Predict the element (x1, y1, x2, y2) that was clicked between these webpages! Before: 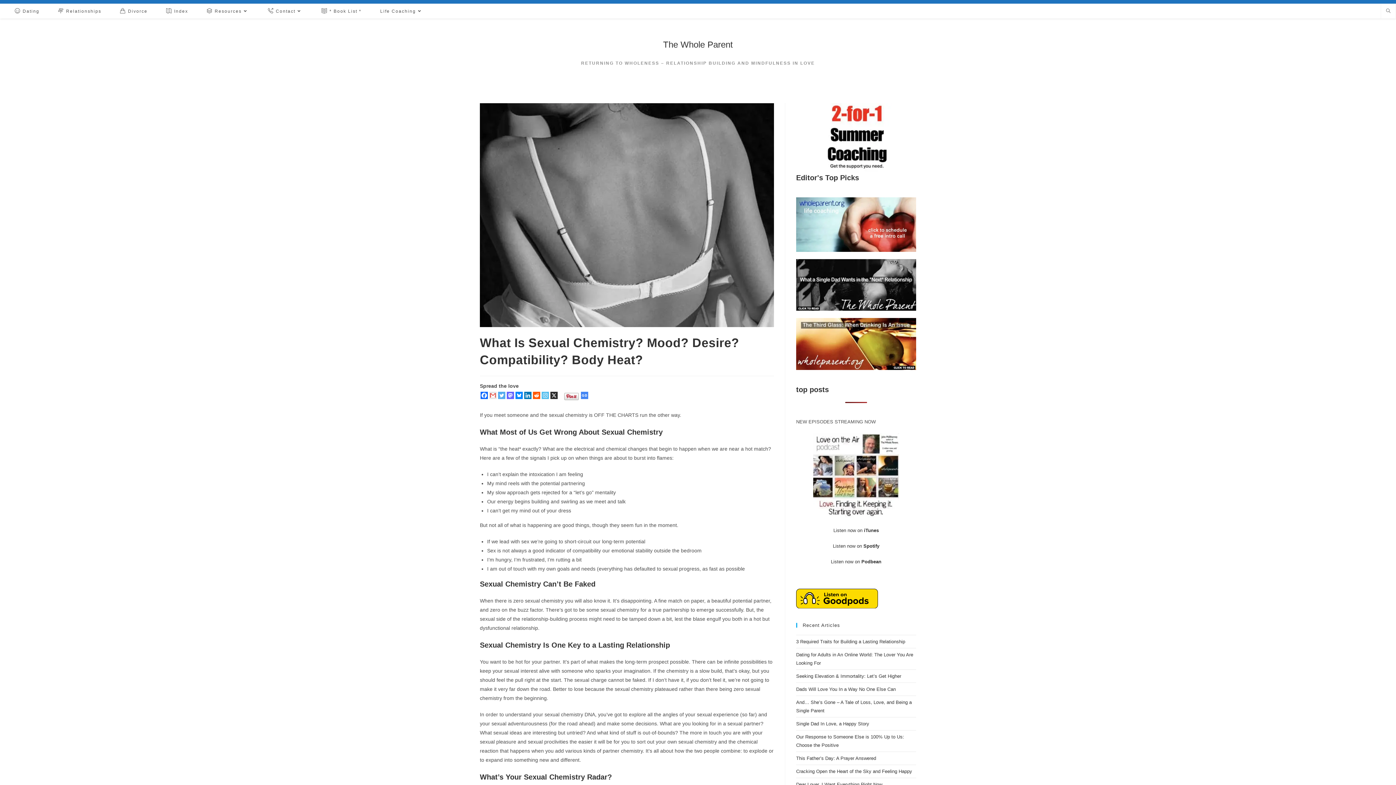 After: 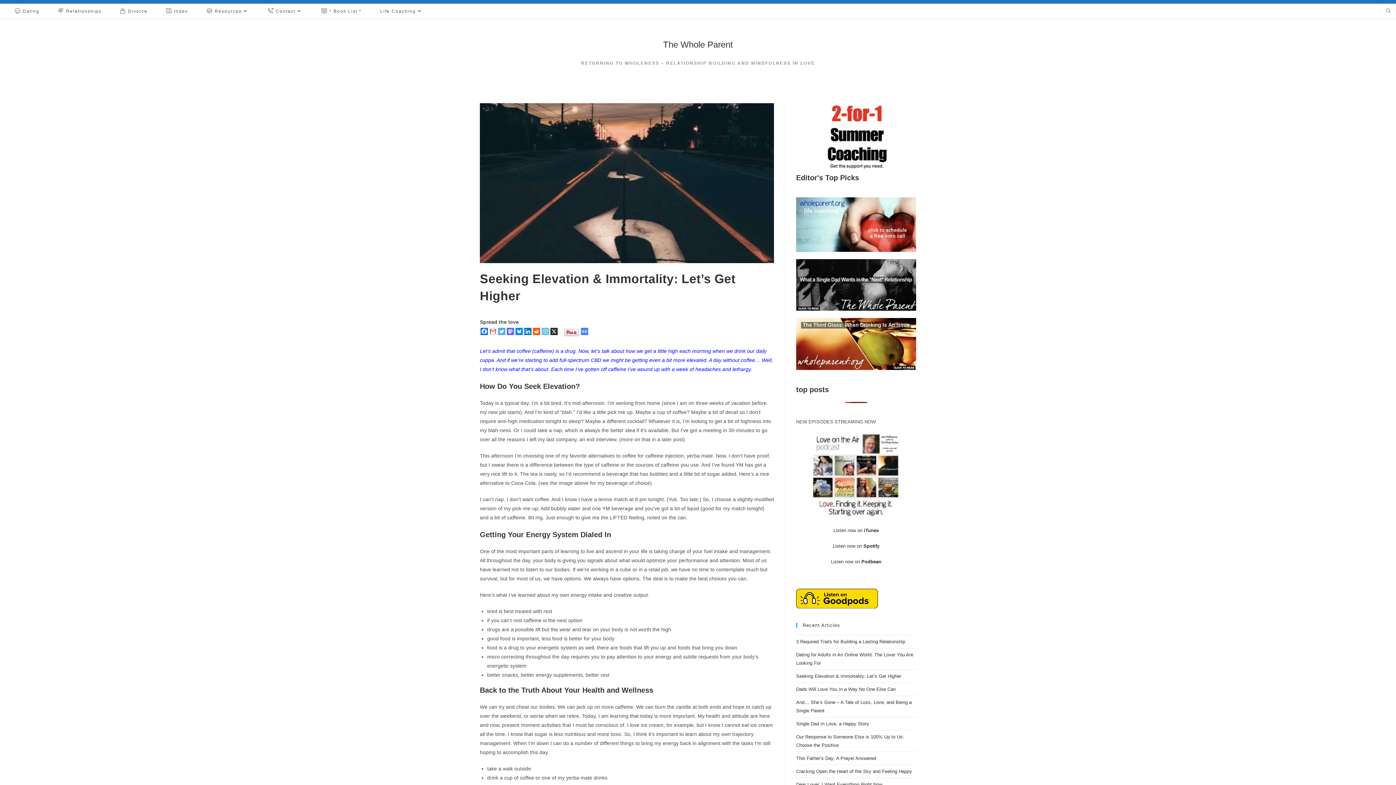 Action: label: Seeking Elevation & Immortality: Let’s Get Higher bbox: (796, 673, 901, 679)